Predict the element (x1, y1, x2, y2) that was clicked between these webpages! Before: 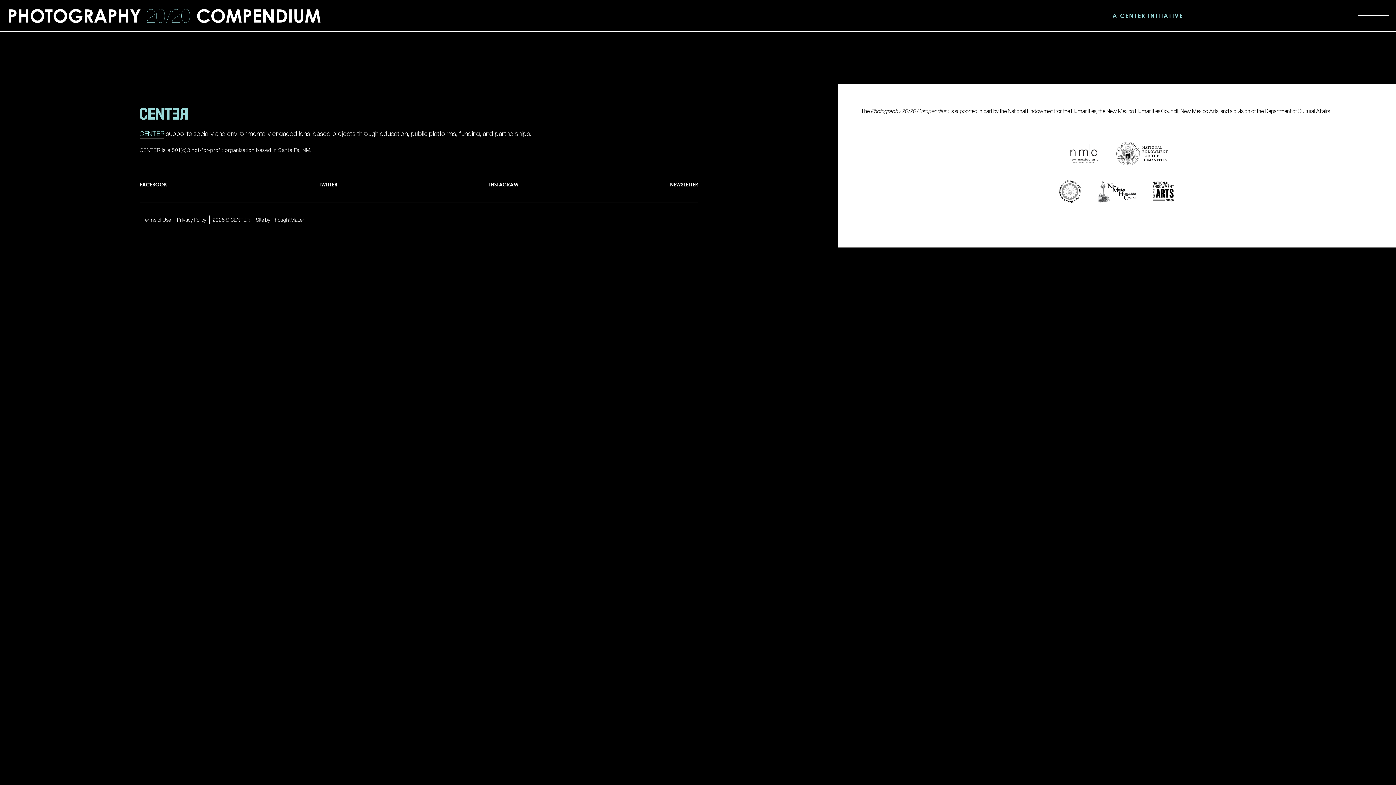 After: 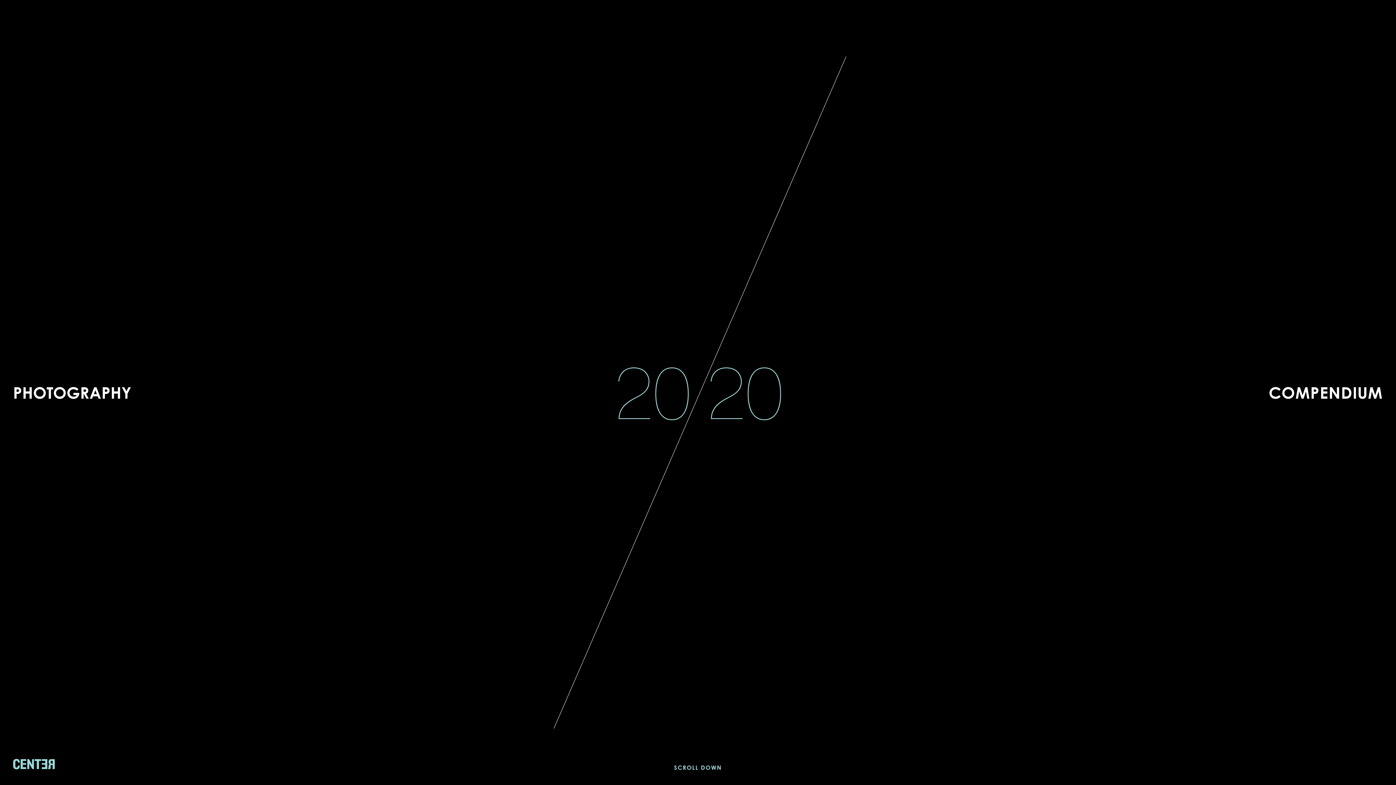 Action: label: PHOTOGRAPHY 20/20 COMPENDIUM bbox: (7, 4, 321, 26)